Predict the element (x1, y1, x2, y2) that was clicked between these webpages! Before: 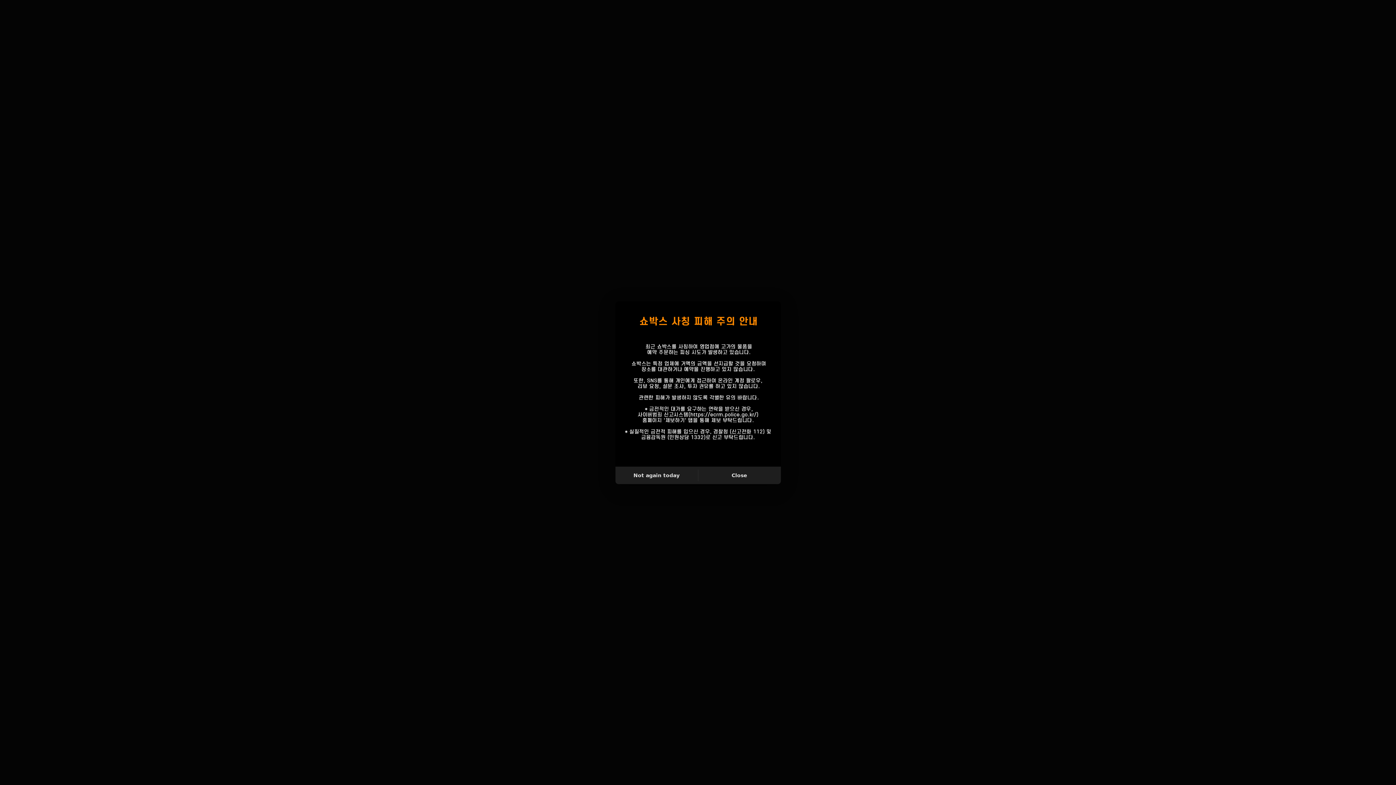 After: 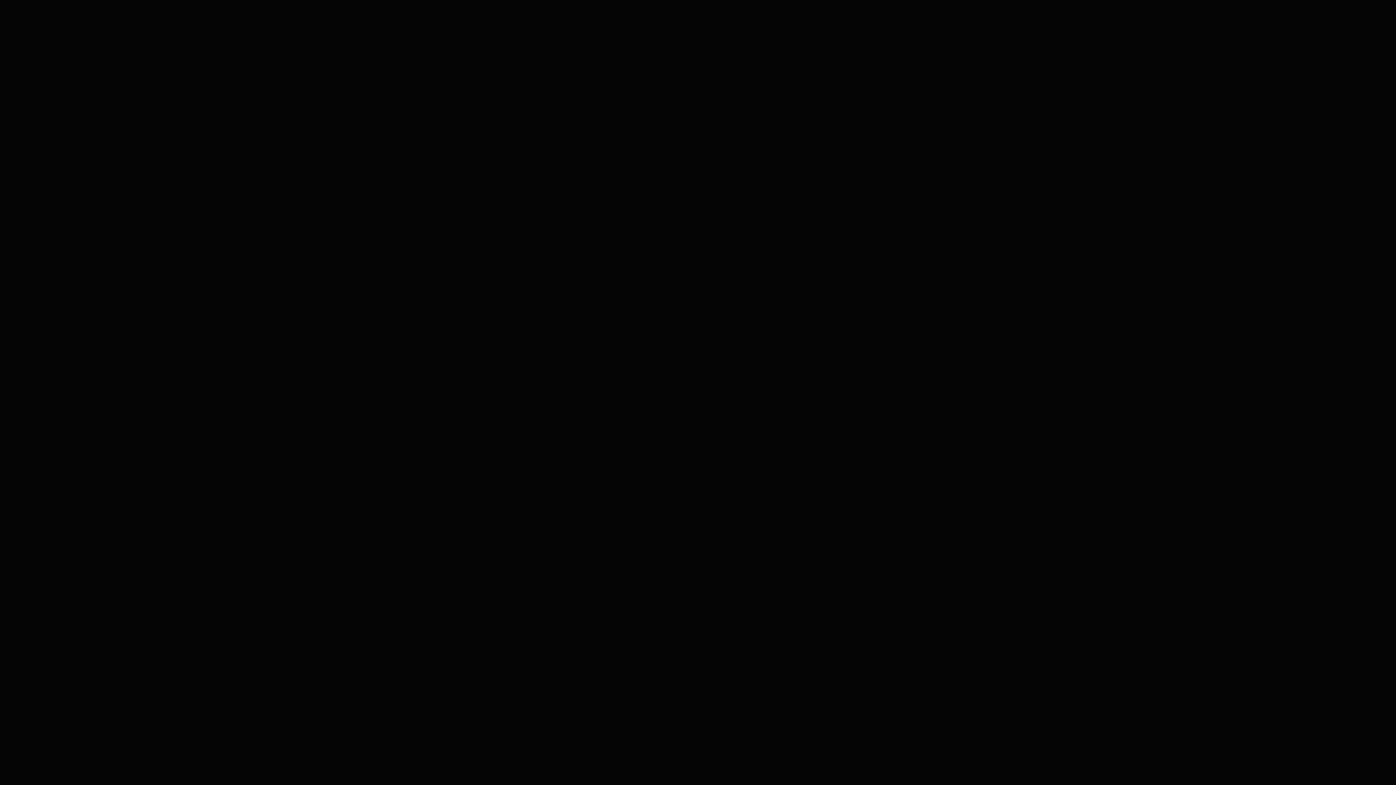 Action: bbox: (615, 469, 698, 481) label: Not again today